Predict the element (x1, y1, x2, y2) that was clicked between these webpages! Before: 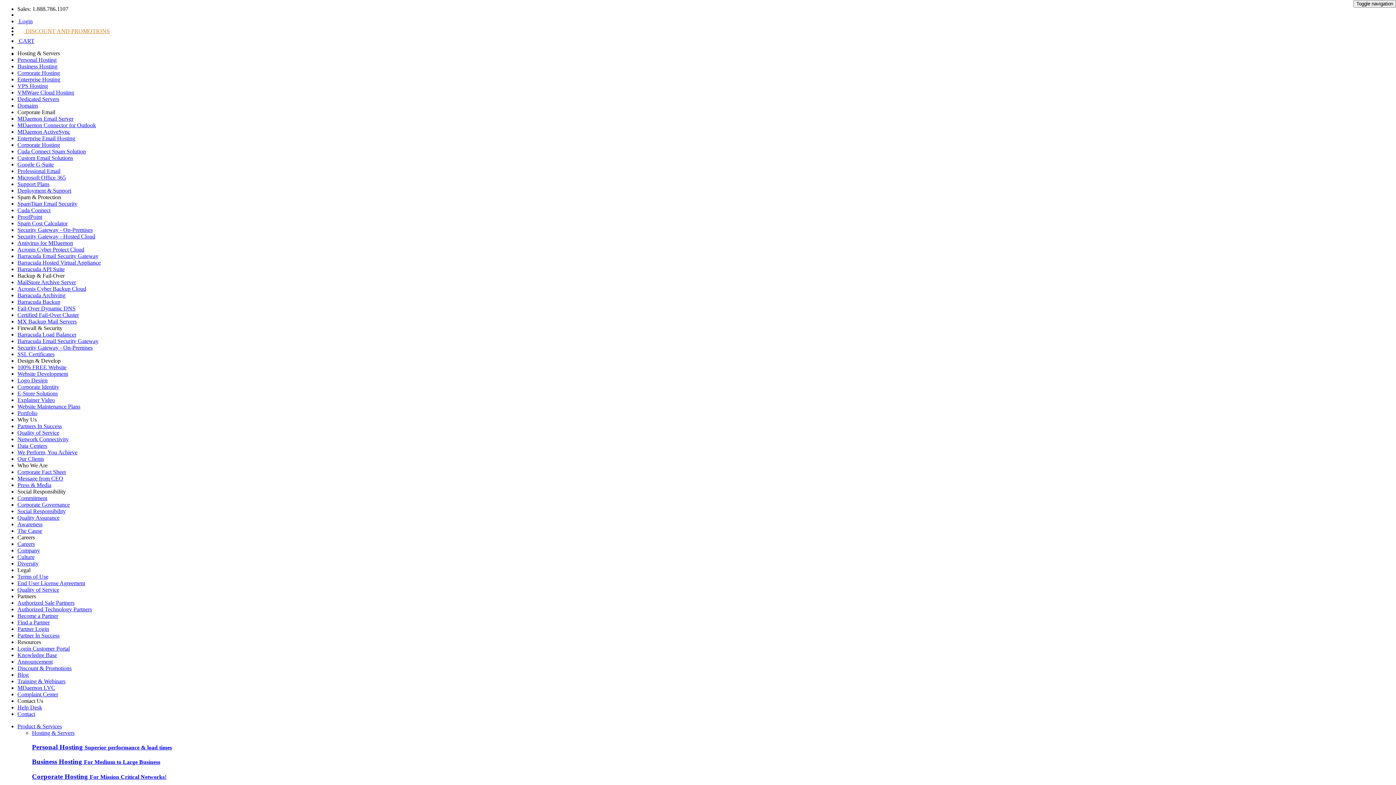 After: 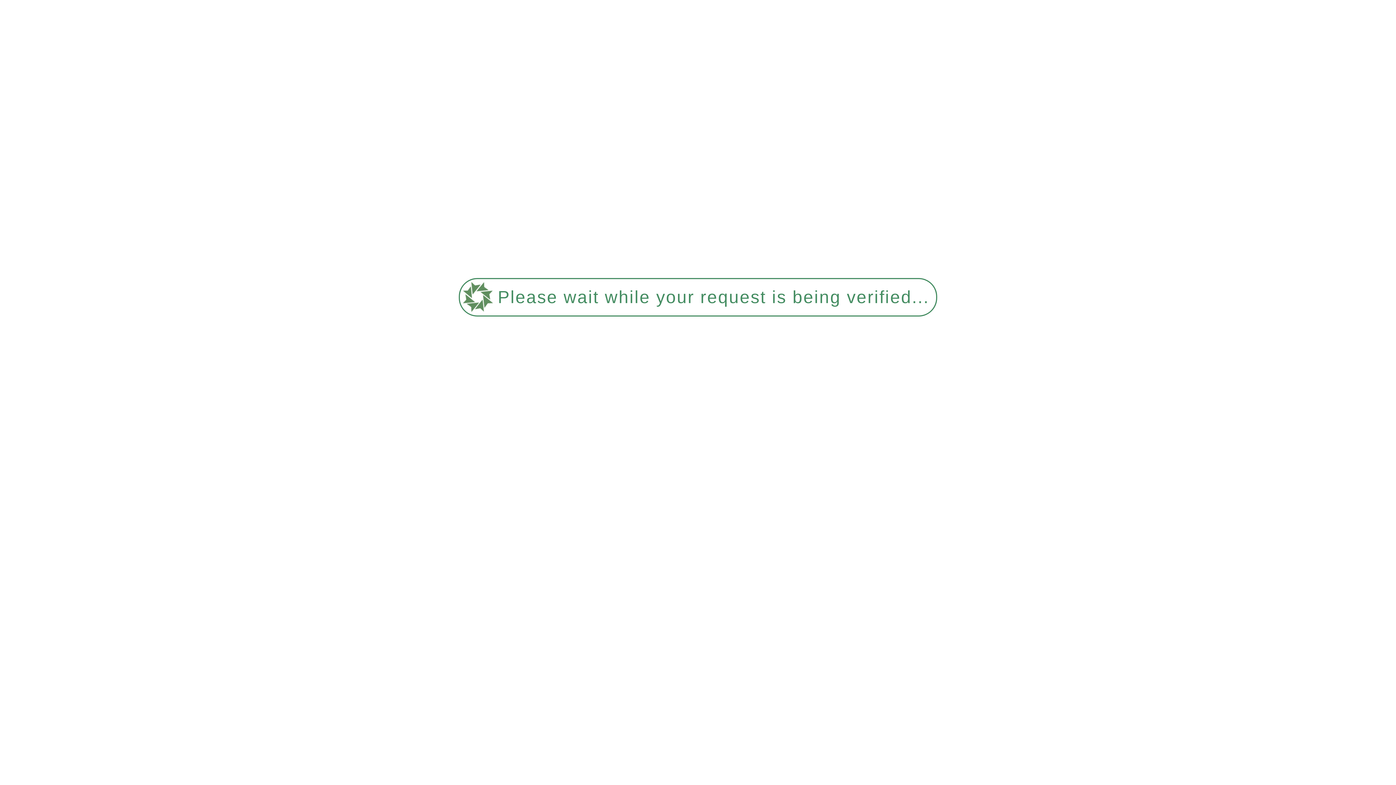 Action: bbox: (17, 560, 38, 566) label: Diversity